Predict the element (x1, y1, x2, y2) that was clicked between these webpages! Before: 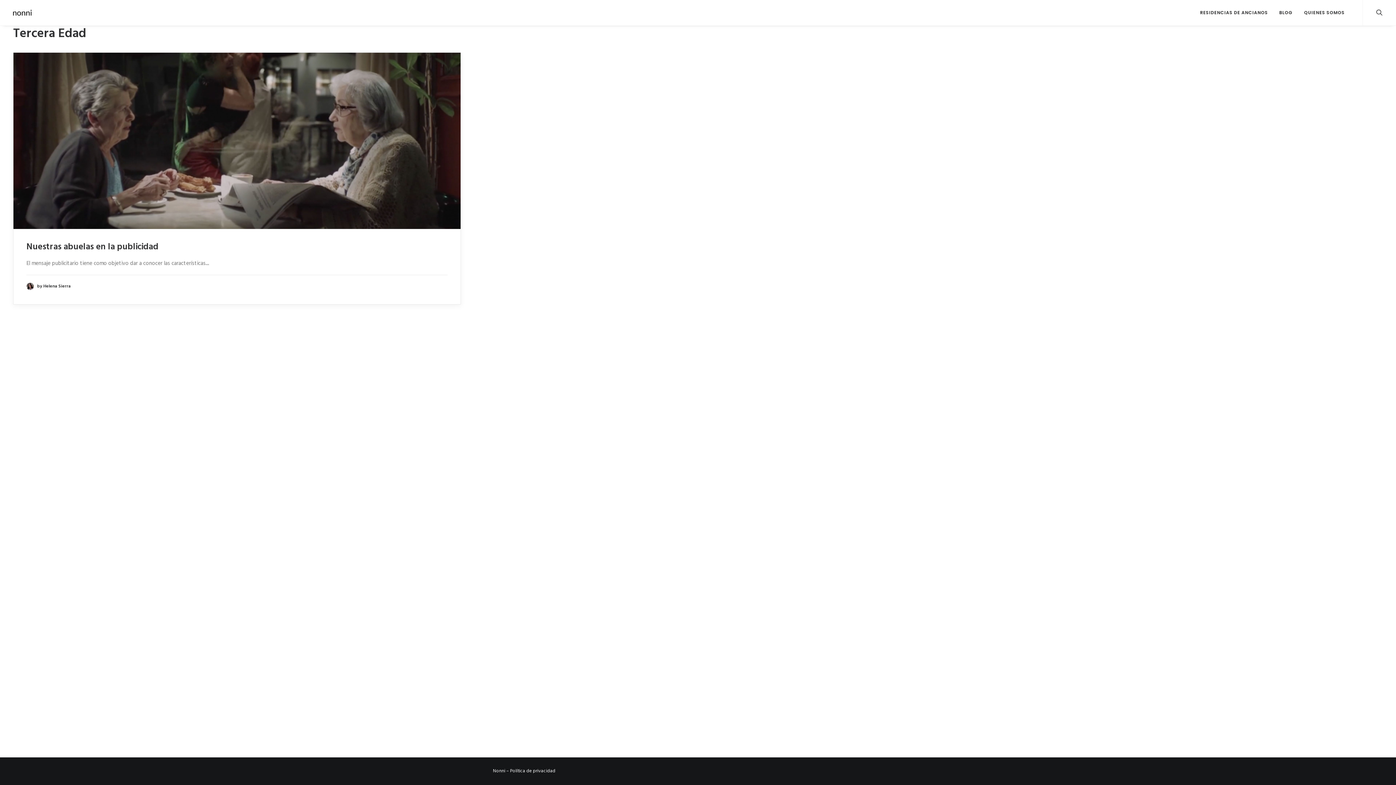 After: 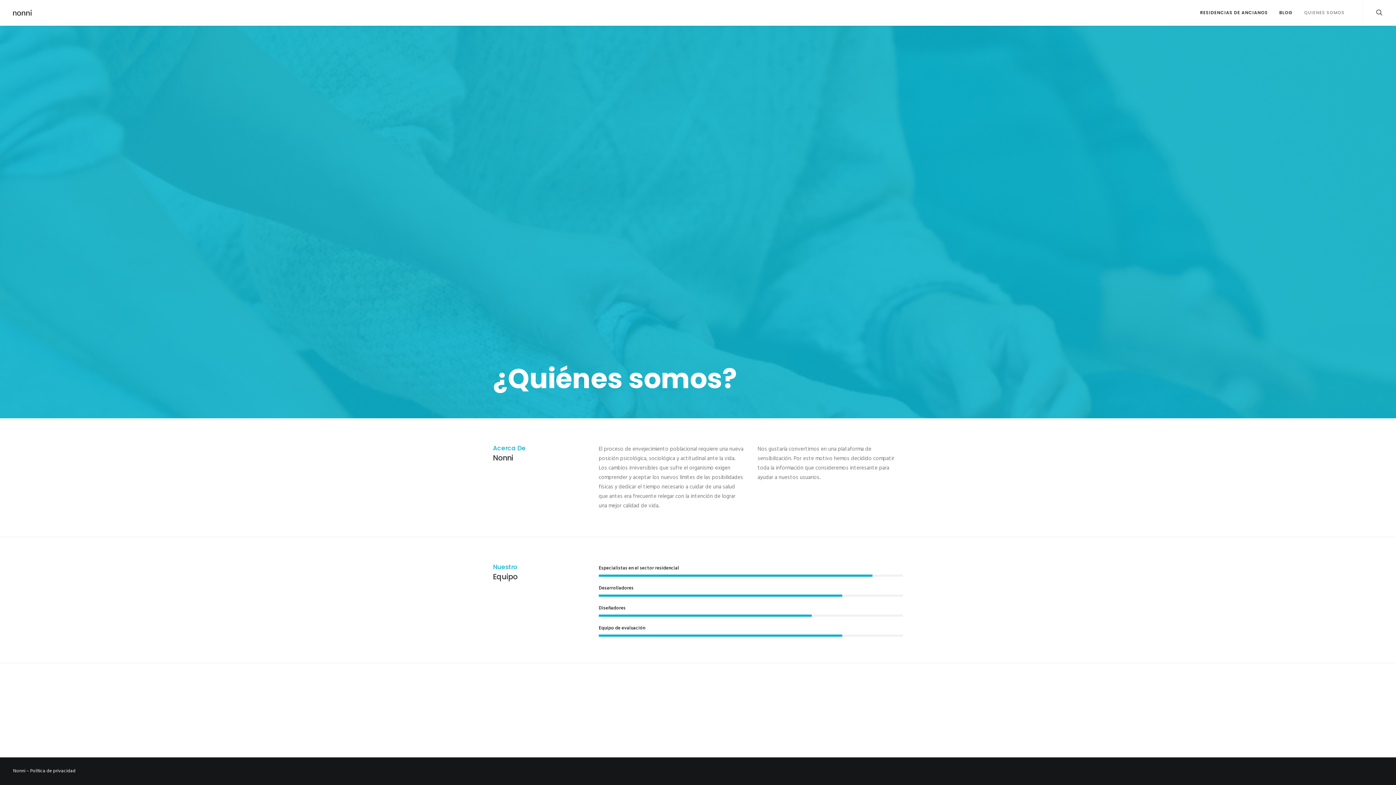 Action: label: QUIENES SOMOS bbox: (1299, 0, 1345, 25)